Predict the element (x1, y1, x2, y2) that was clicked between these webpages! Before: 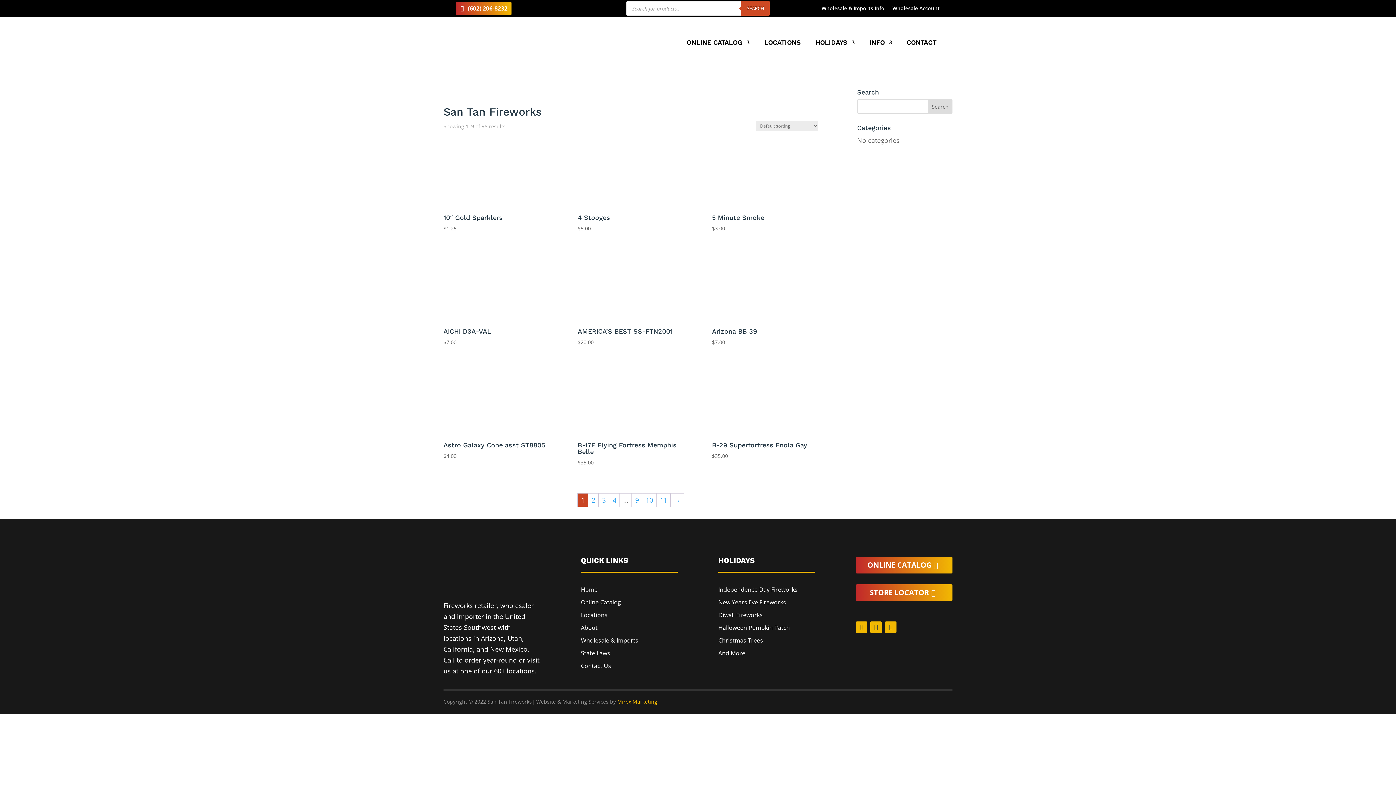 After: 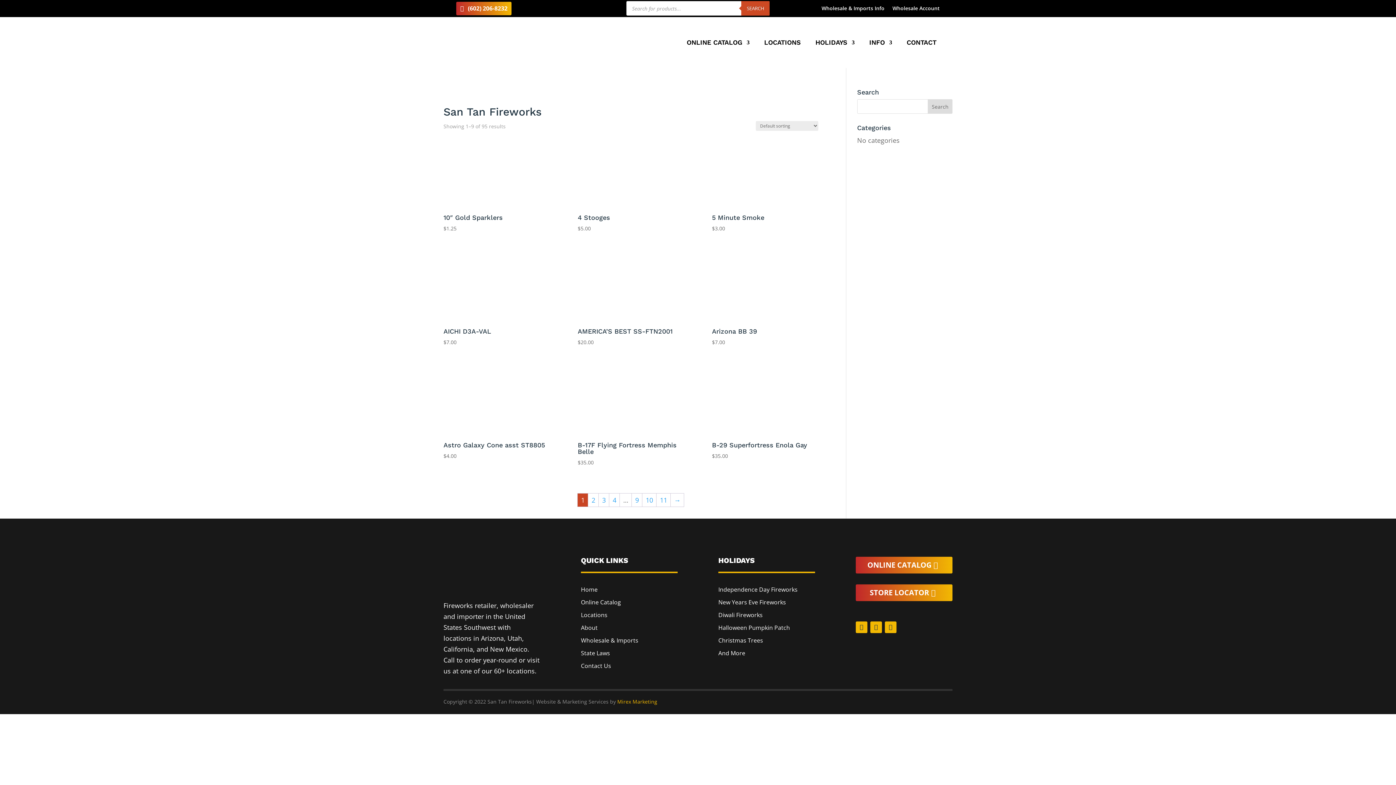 Action: bbox: (581, 662, 611, 670) label: Contact Us